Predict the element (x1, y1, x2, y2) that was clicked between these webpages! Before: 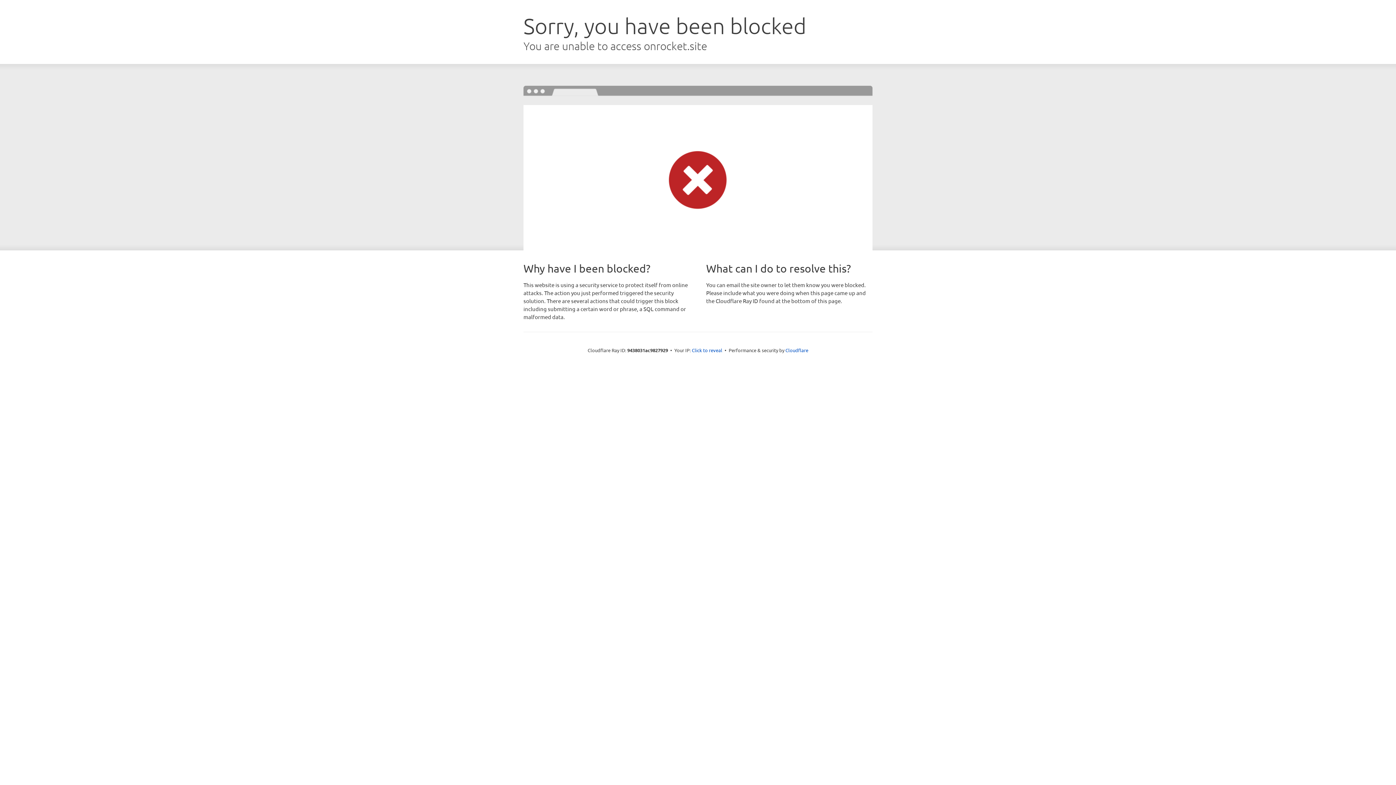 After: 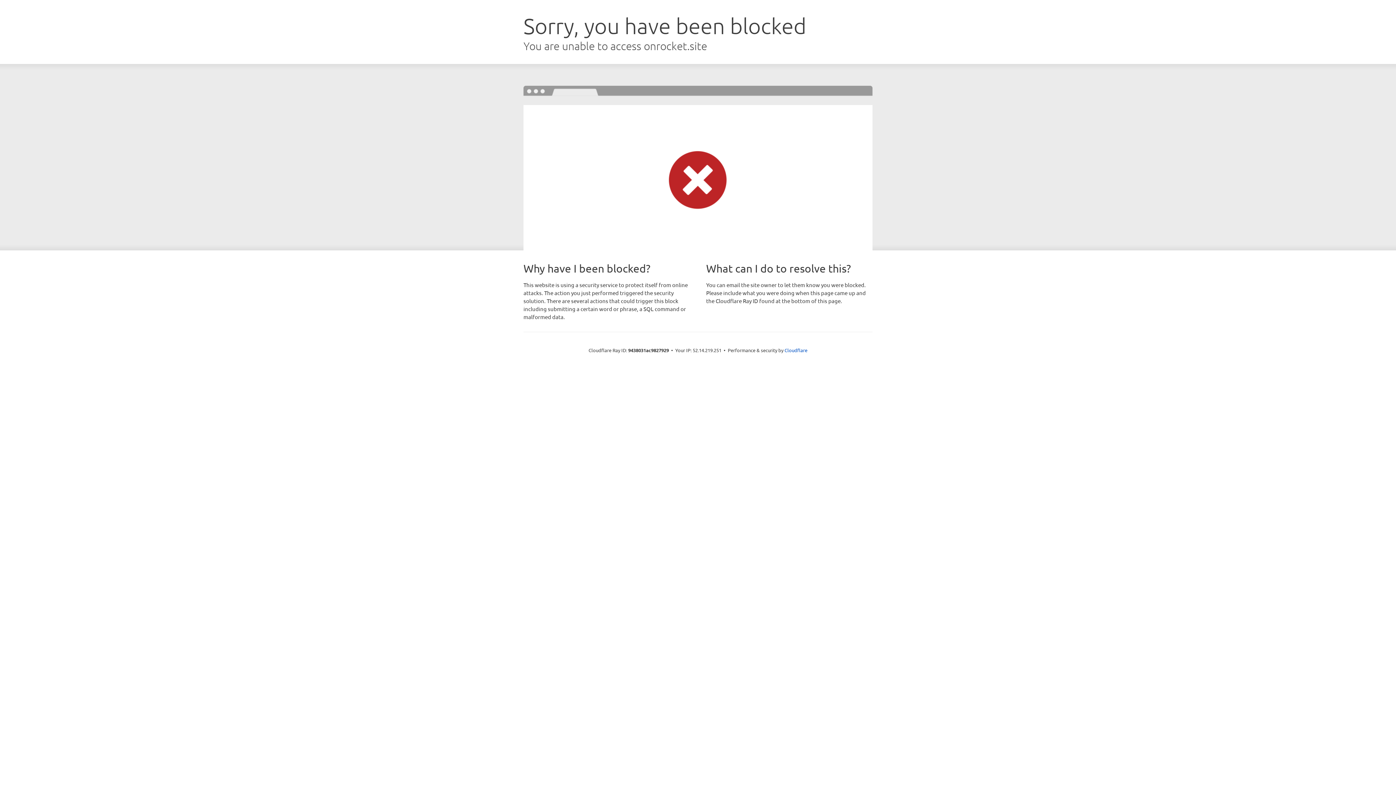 Action: bbox: (692, 346, 722, 353) label: Click to reveal